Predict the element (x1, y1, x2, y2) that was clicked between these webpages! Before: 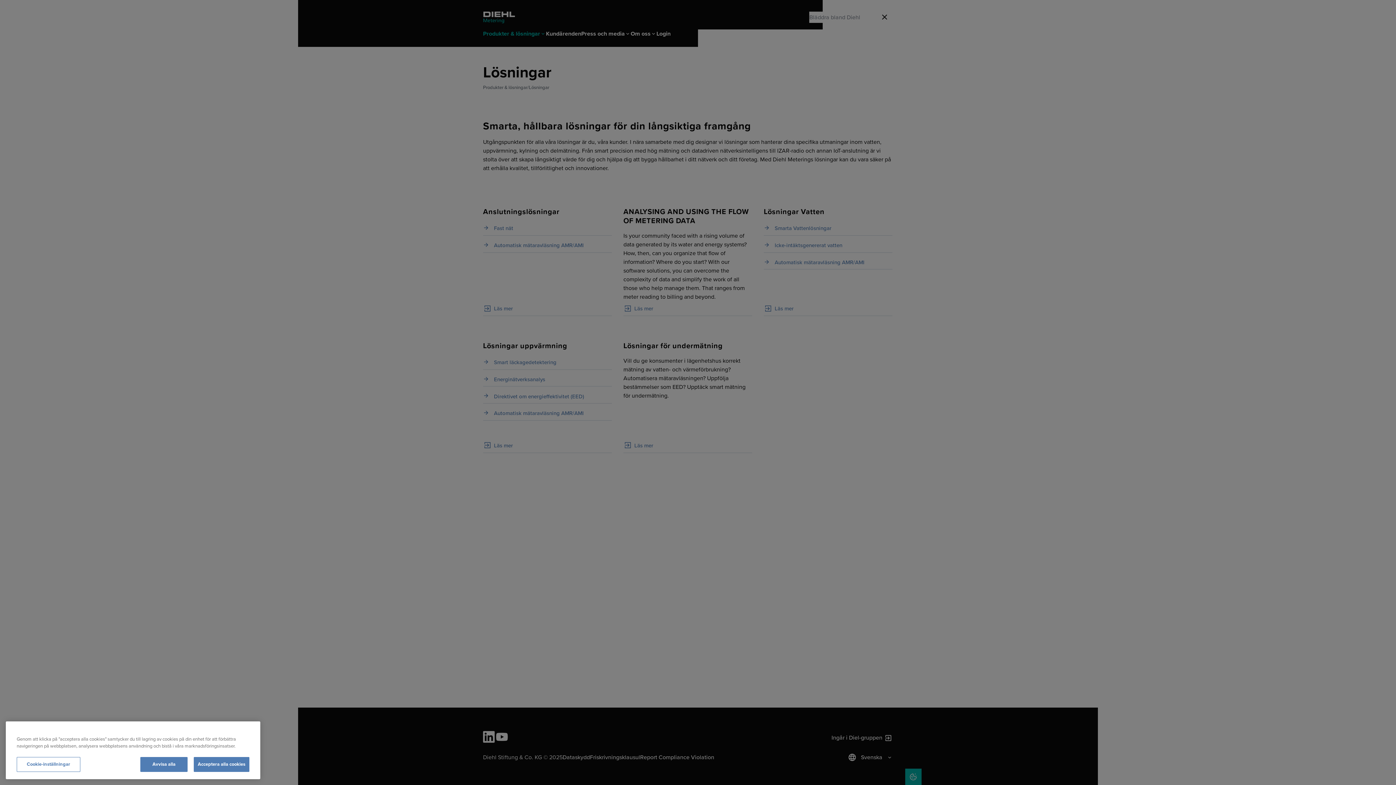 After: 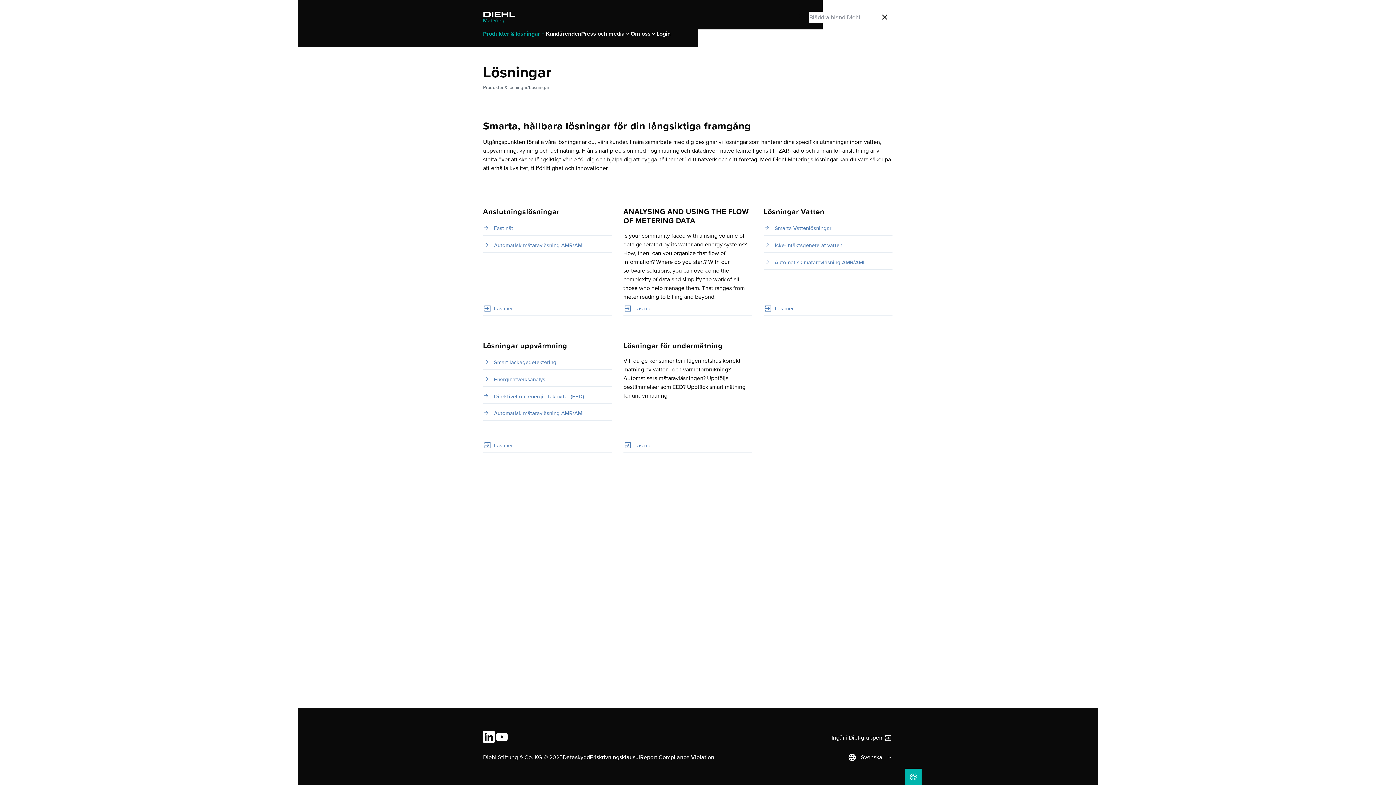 Action: bbox: (140, 759, 187, 774) label: Avvisa alla